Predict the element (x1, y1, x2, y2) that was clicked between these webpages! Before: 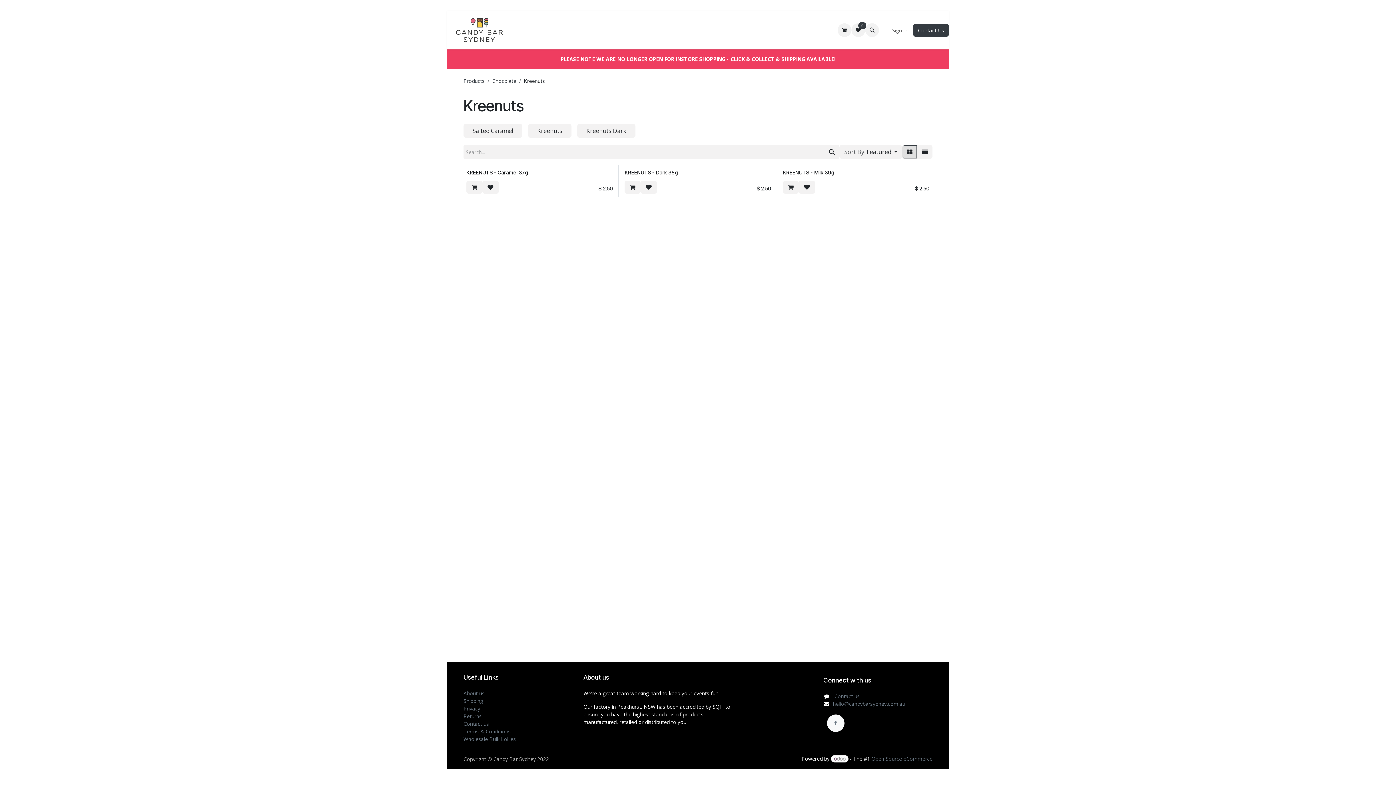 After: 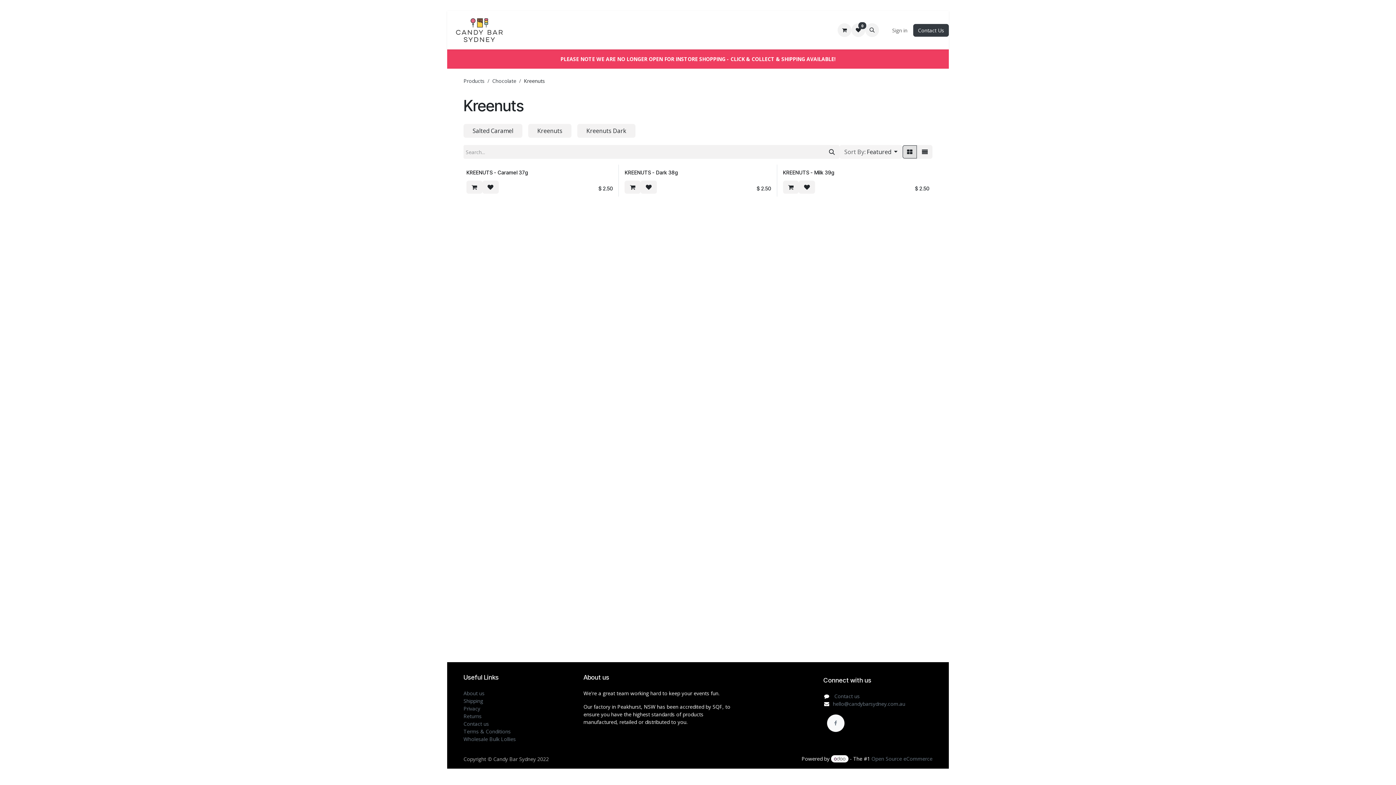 Action: bbox: (839, 145, 902, 158) label: Sort By: Featured 